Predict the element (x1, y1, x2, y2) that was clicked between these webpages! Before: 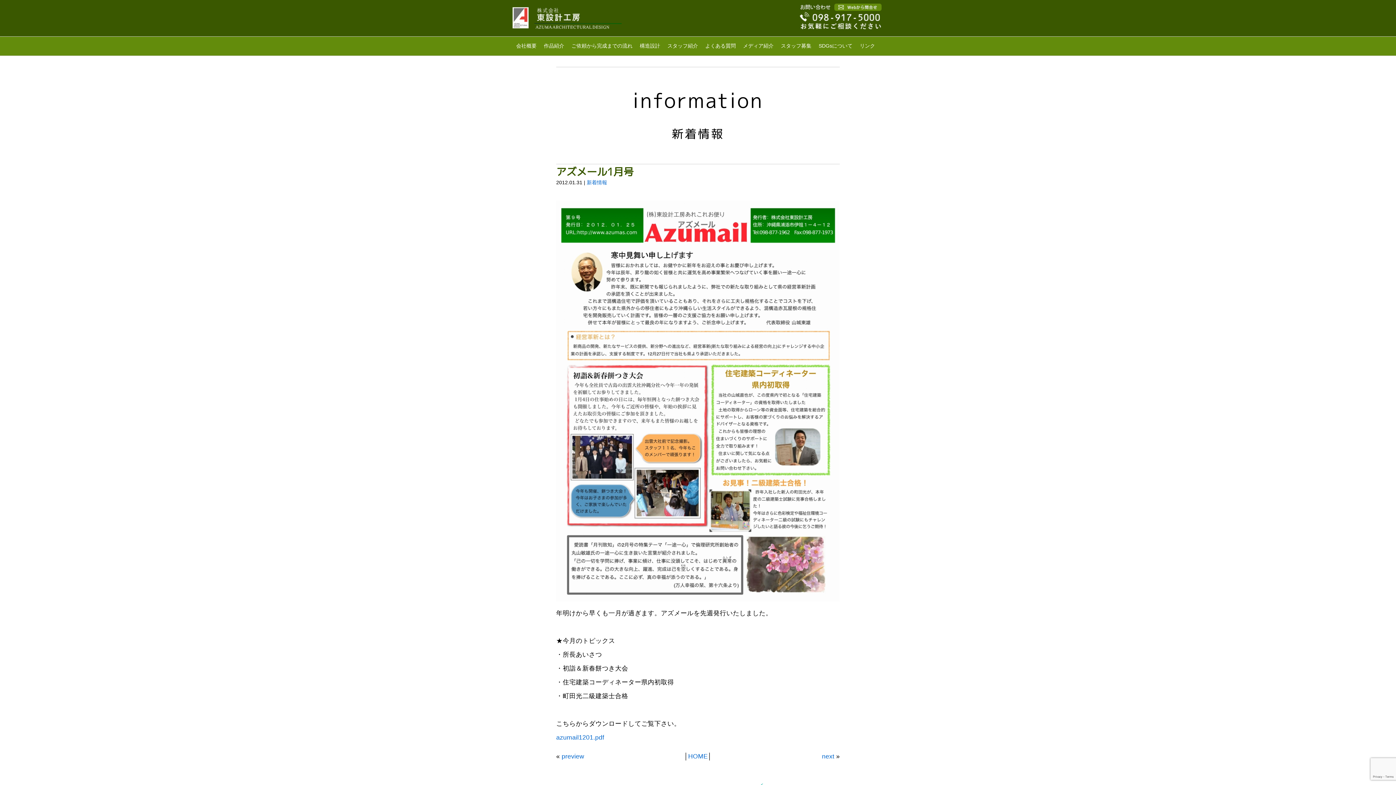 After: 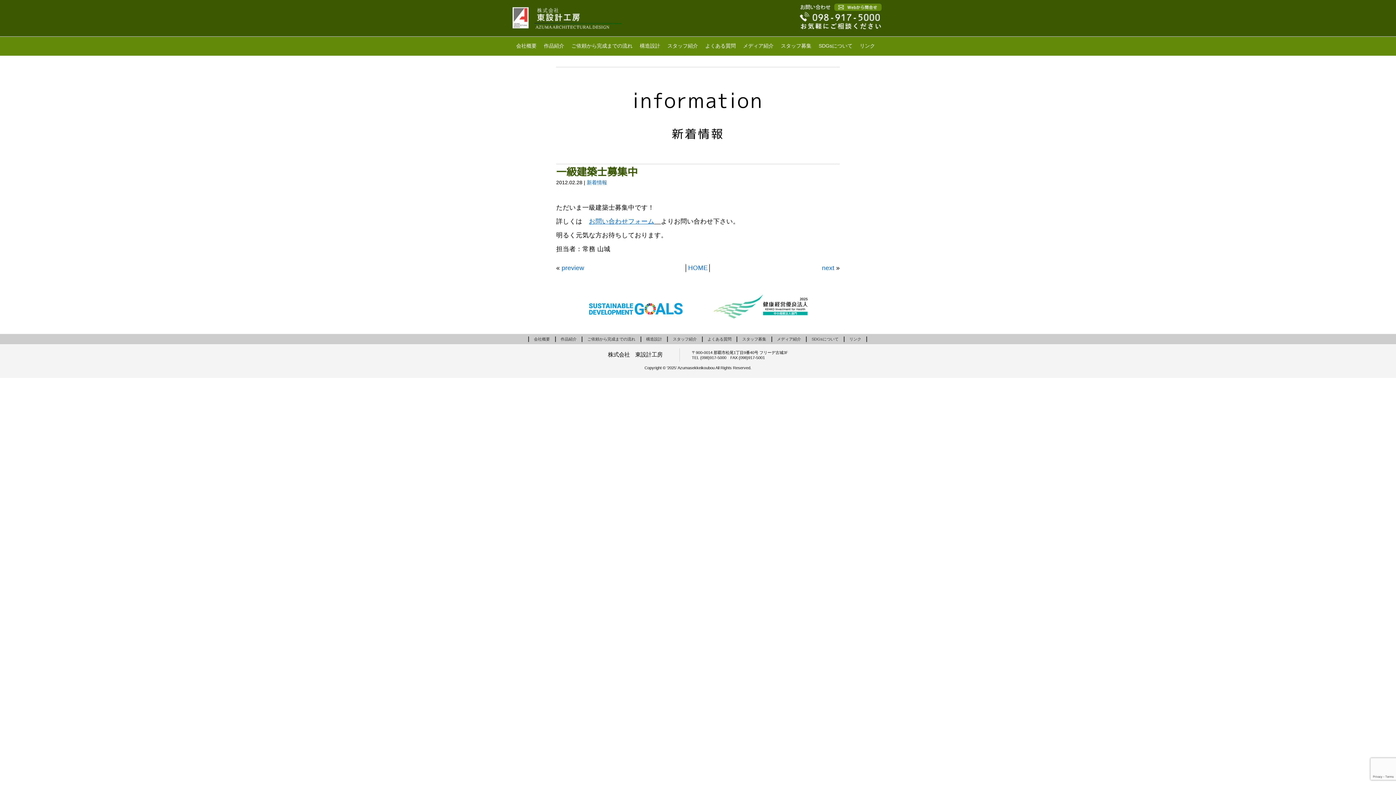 Action: label: next bbox: (822, 753, 834, 760)